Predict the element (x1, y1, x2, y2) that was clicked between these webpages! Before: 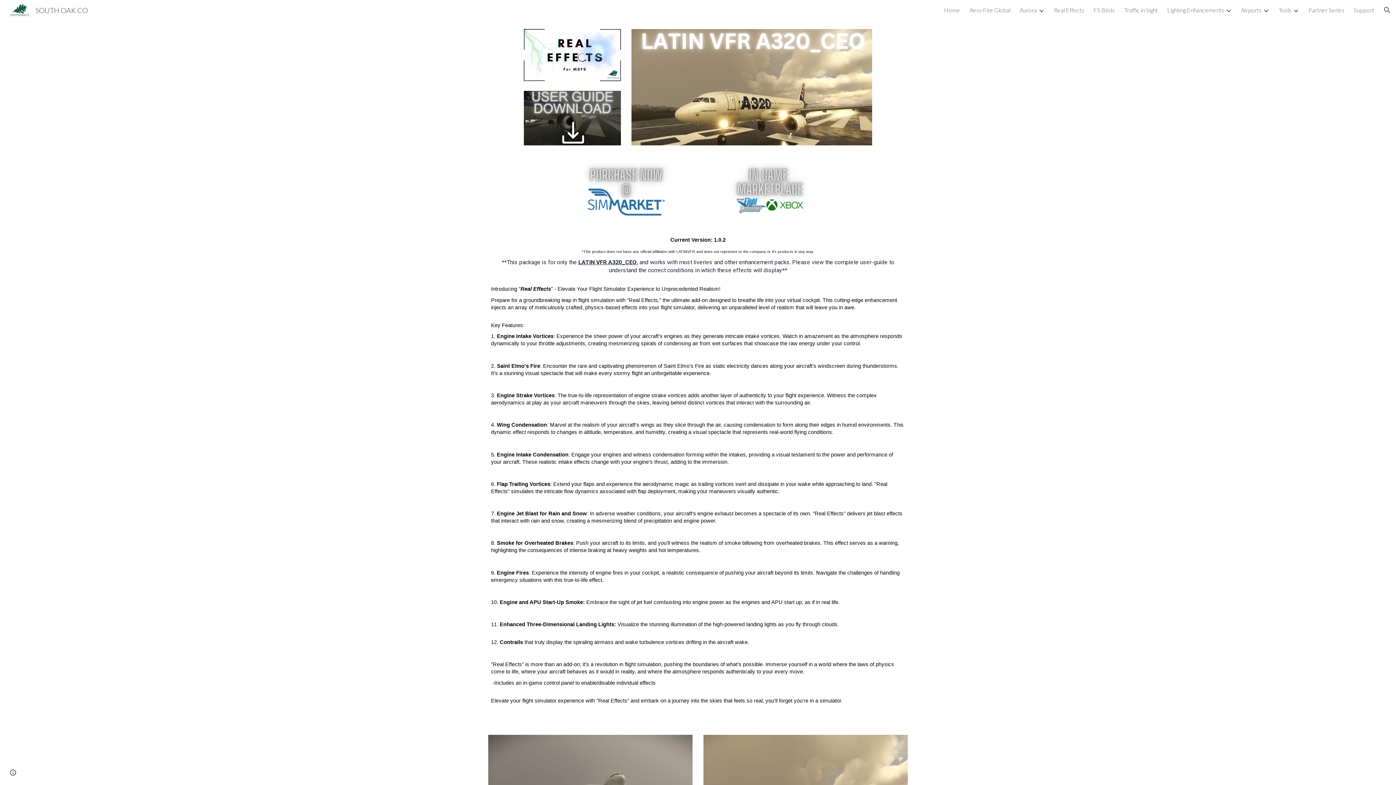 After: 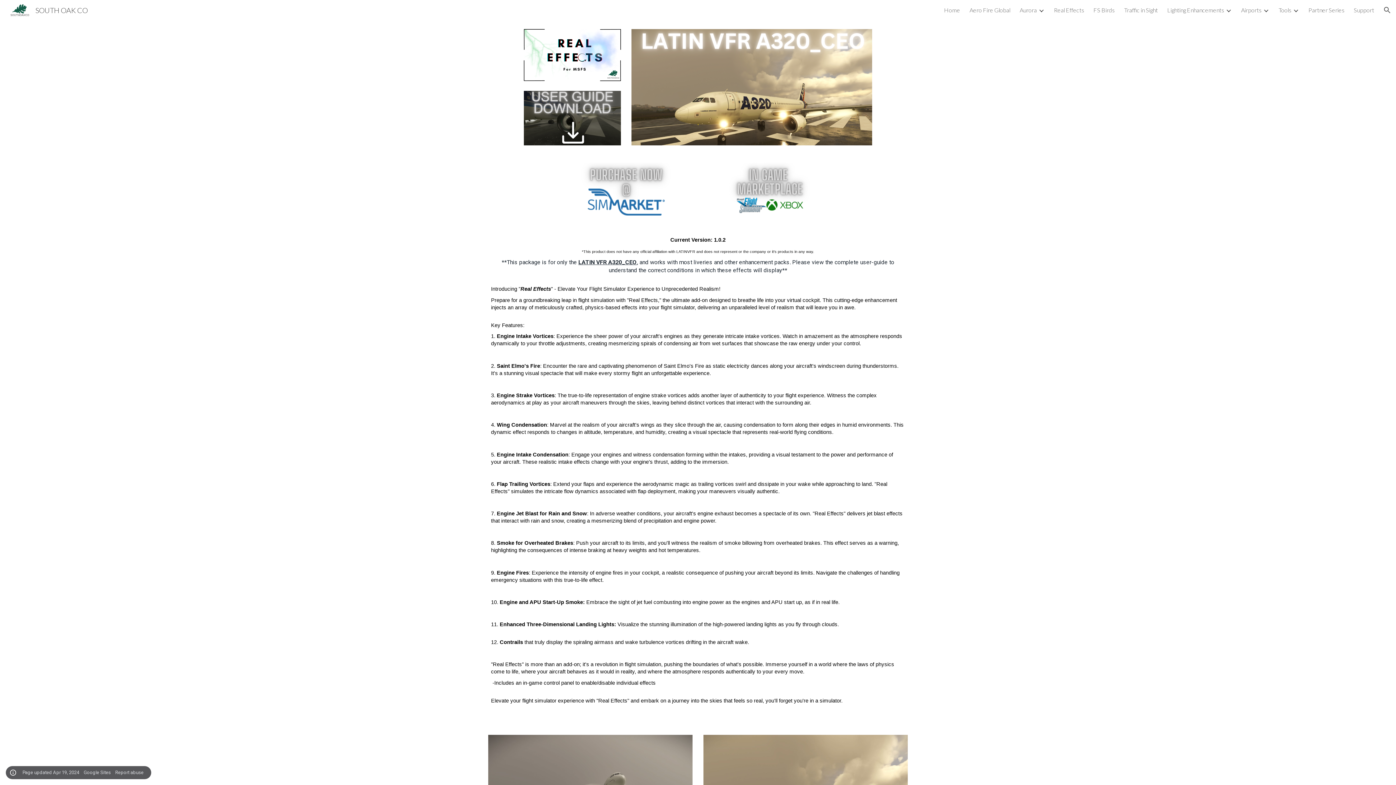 Action: bbox: (8, 768, 18, 778) label: Site actions